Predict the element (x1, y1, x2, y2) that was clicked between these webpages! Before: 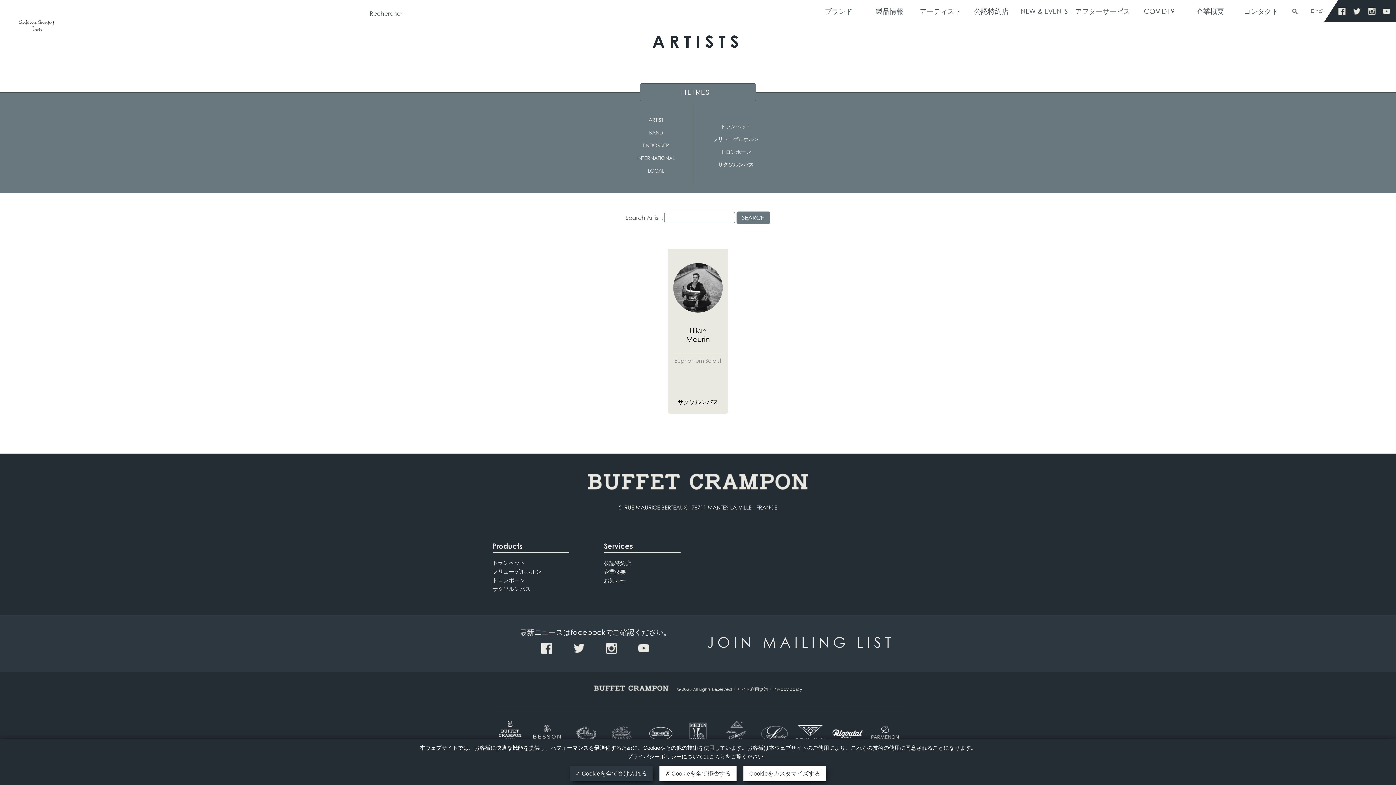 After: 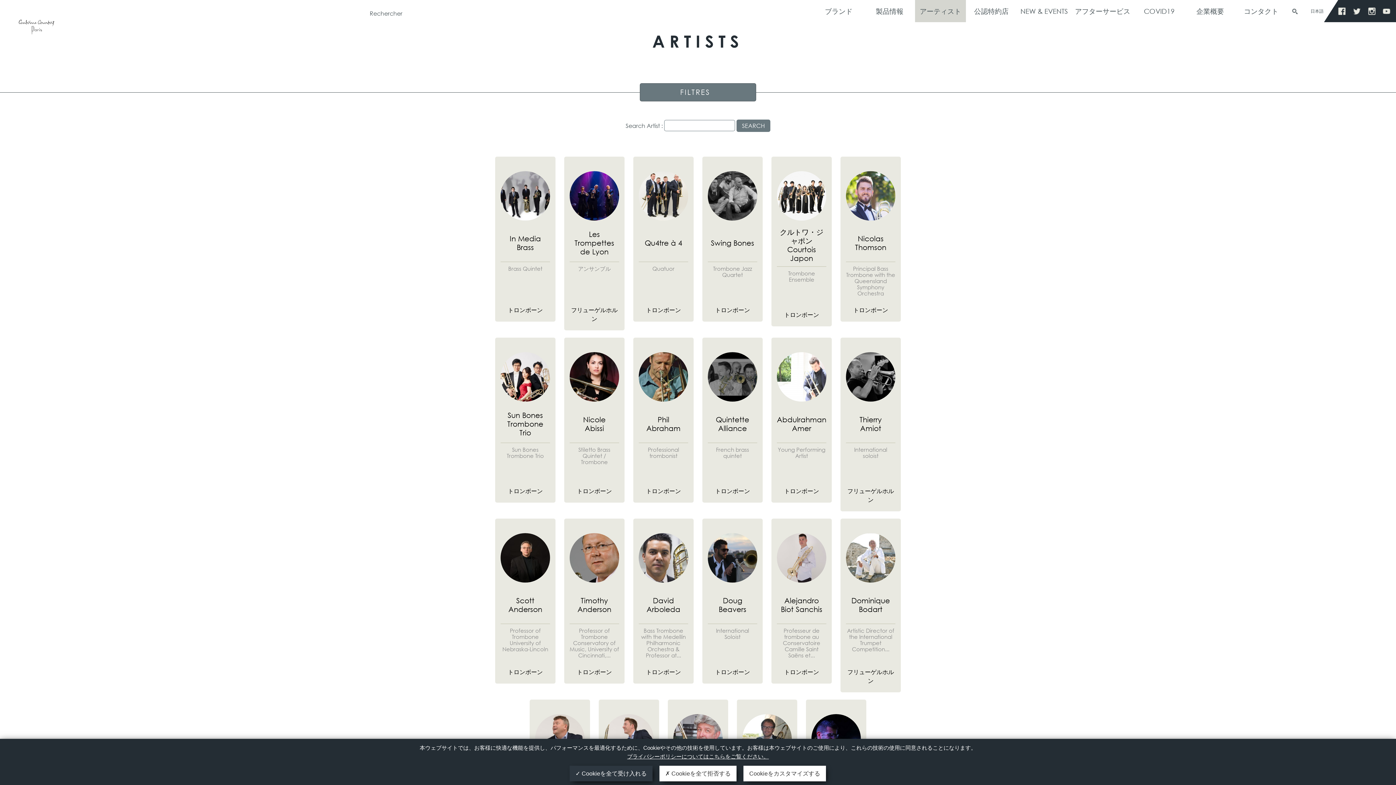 Action: bbox: (915, 0, 966, 22) label: アーティスト